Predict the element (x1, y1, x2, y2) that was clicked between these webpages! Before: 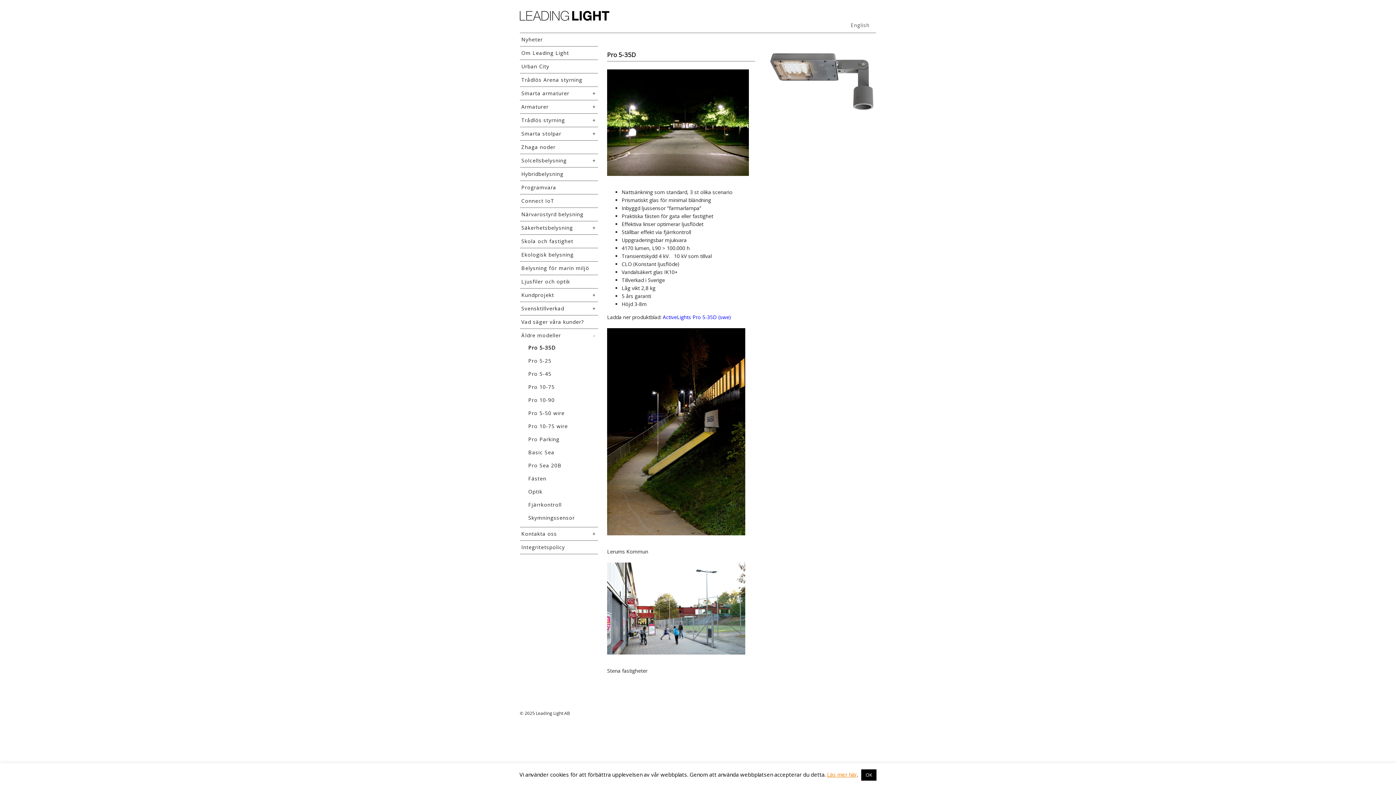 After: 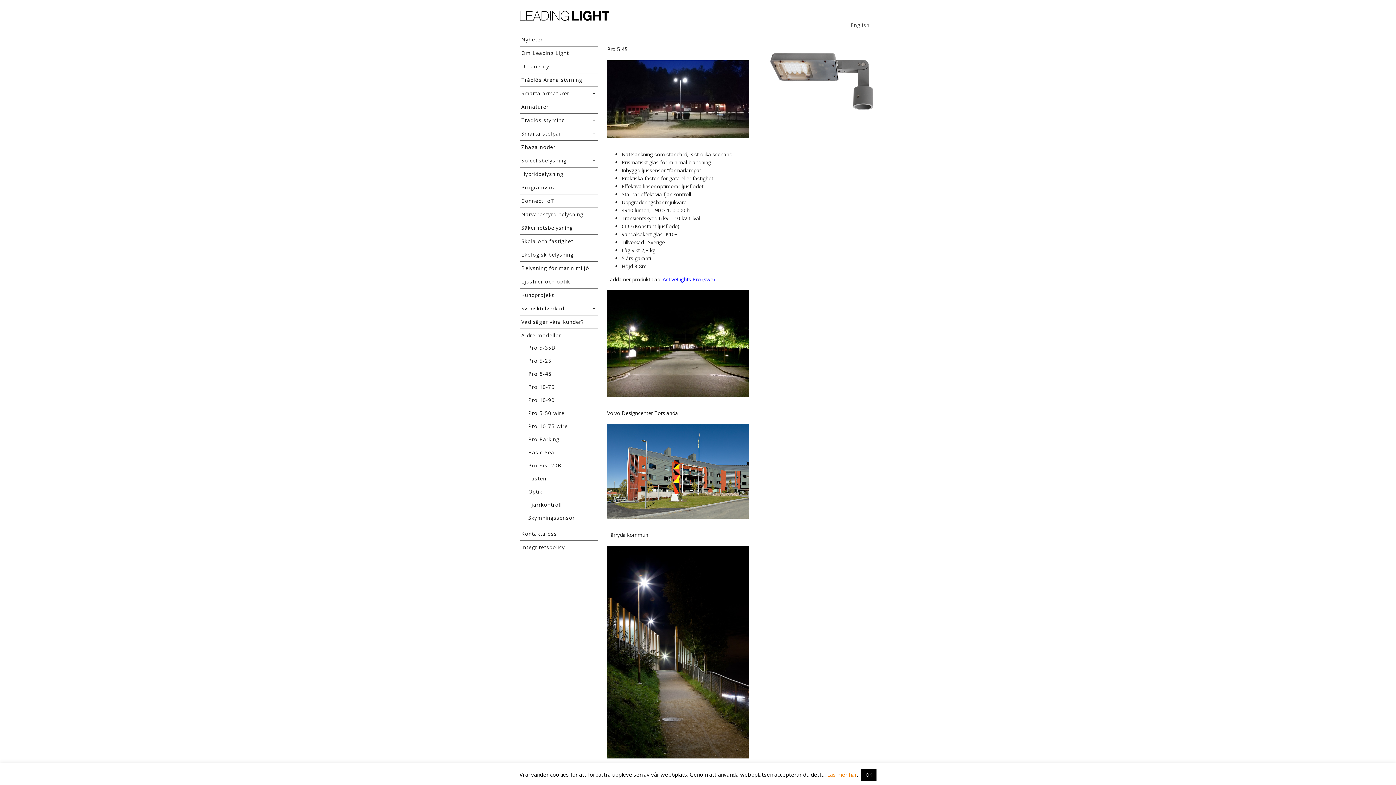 Action: bbox: (528, 370, 551, 377) label: Pro 5-45